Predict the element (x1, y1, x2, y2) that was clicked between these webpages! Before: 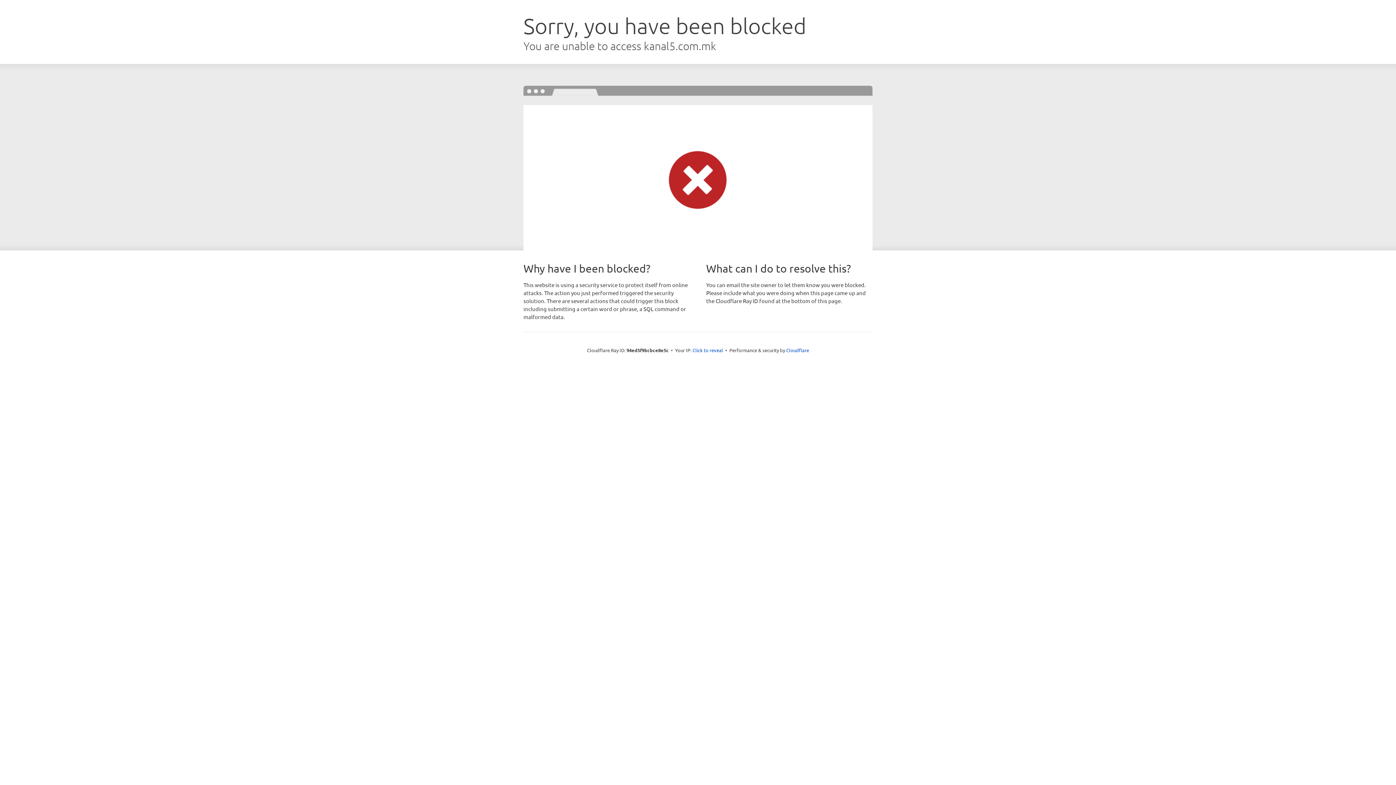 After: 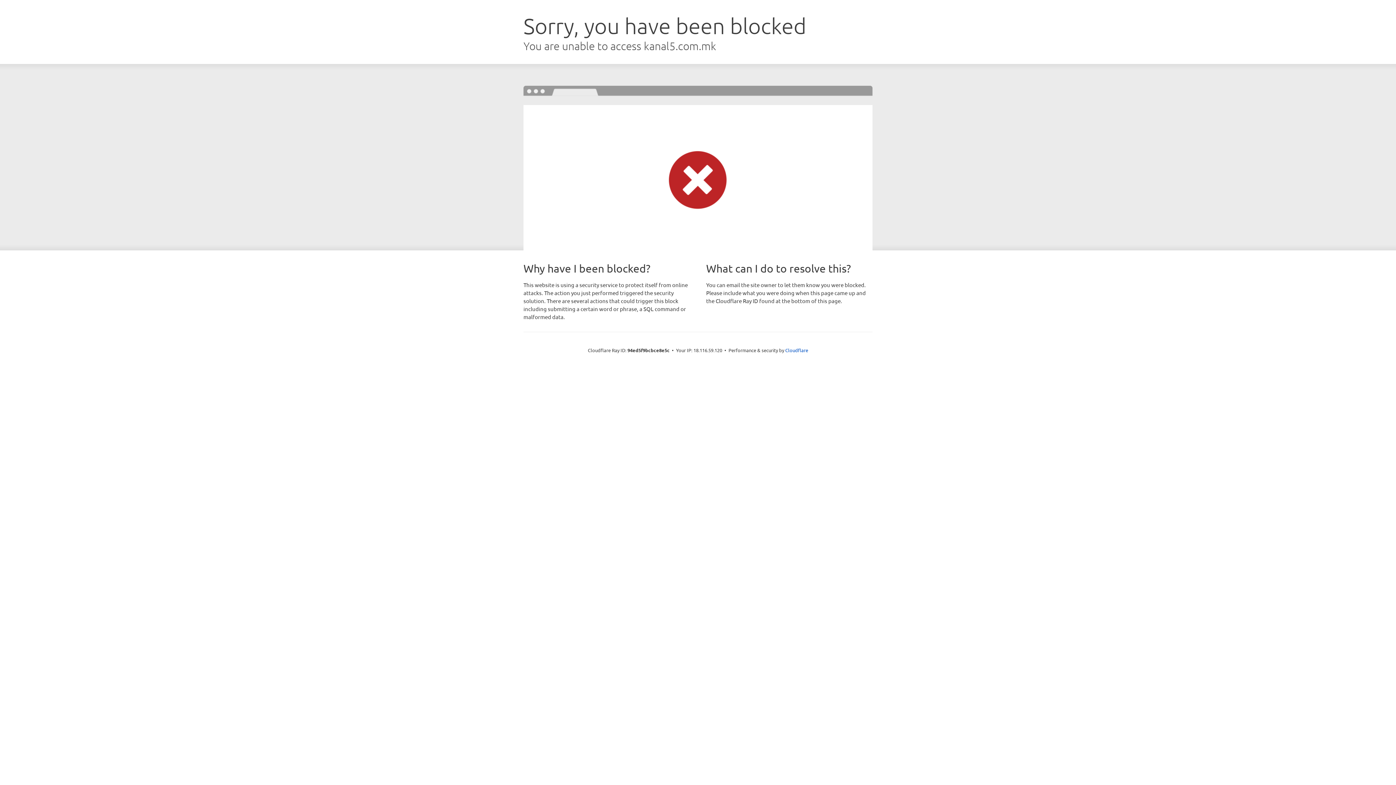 Action: label: Click to reveal bbox: (692, 346, 723, 353)